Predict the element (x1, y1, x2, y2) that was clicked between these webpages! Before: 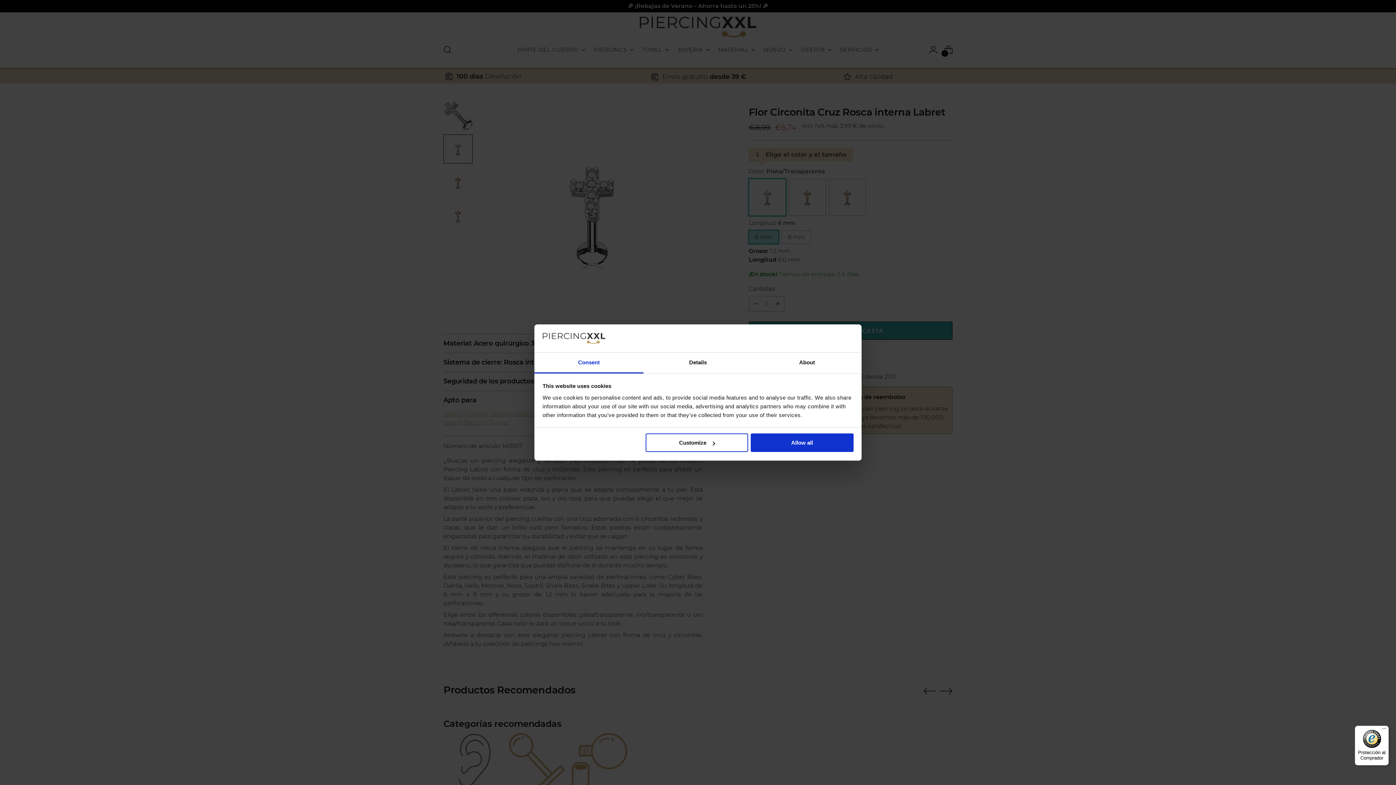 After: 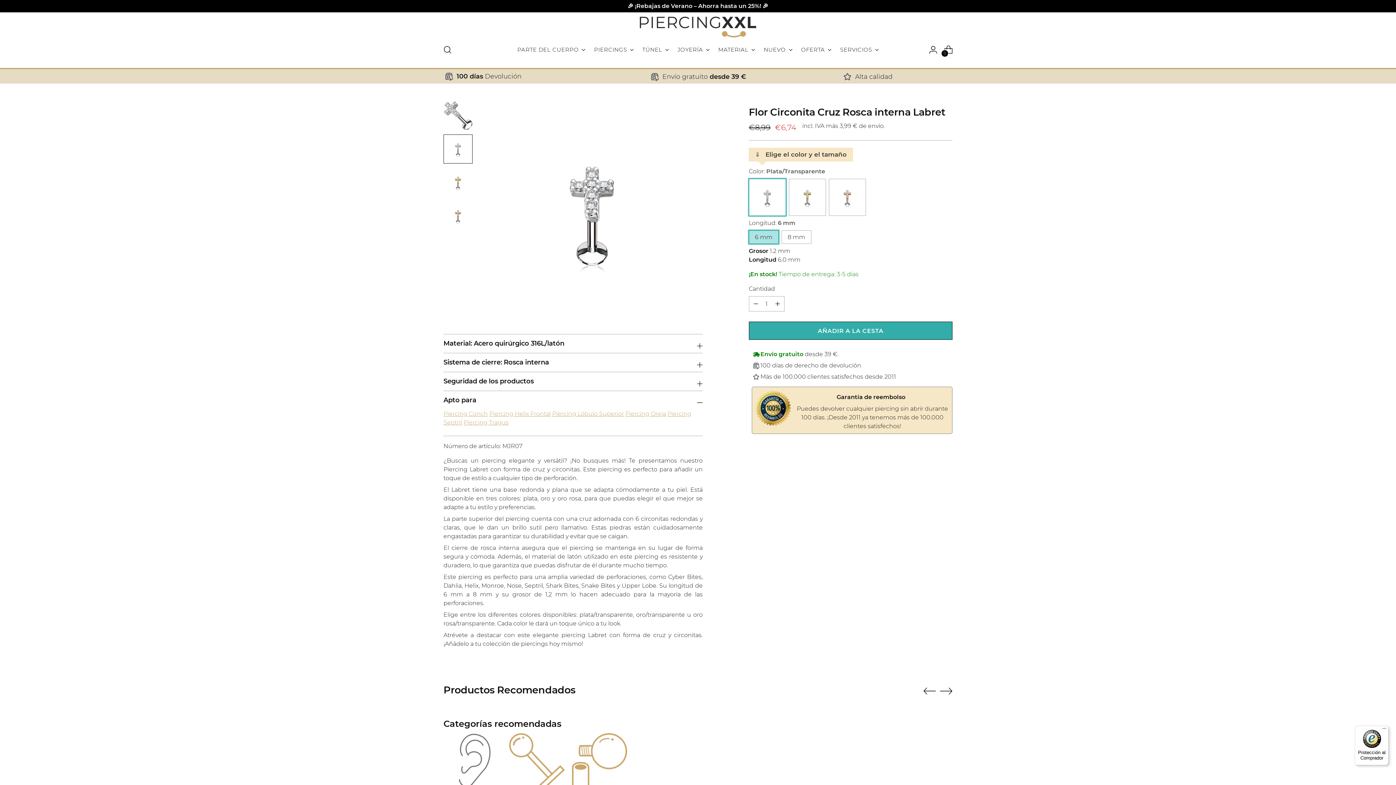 Action: bbox: (751, 433, 853, 452) label: Allow all